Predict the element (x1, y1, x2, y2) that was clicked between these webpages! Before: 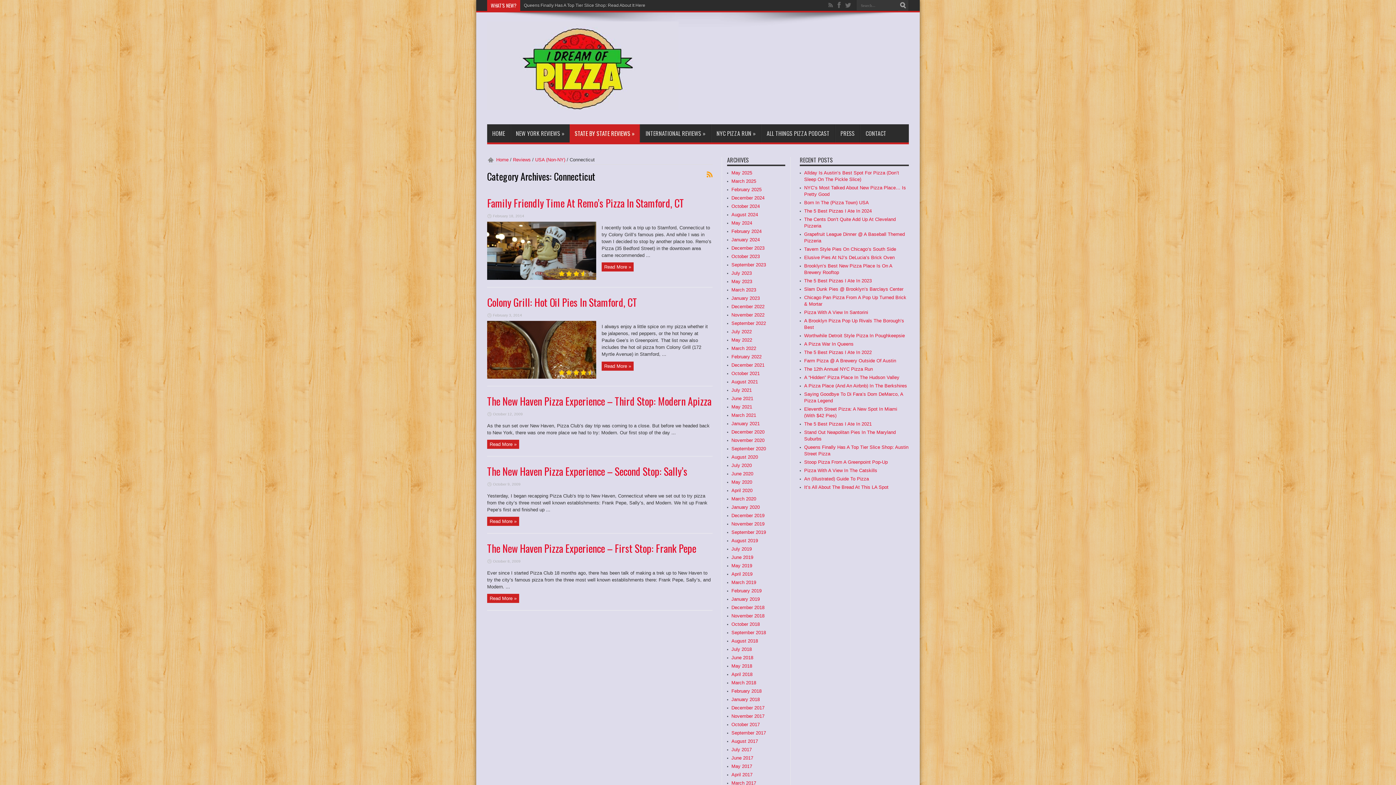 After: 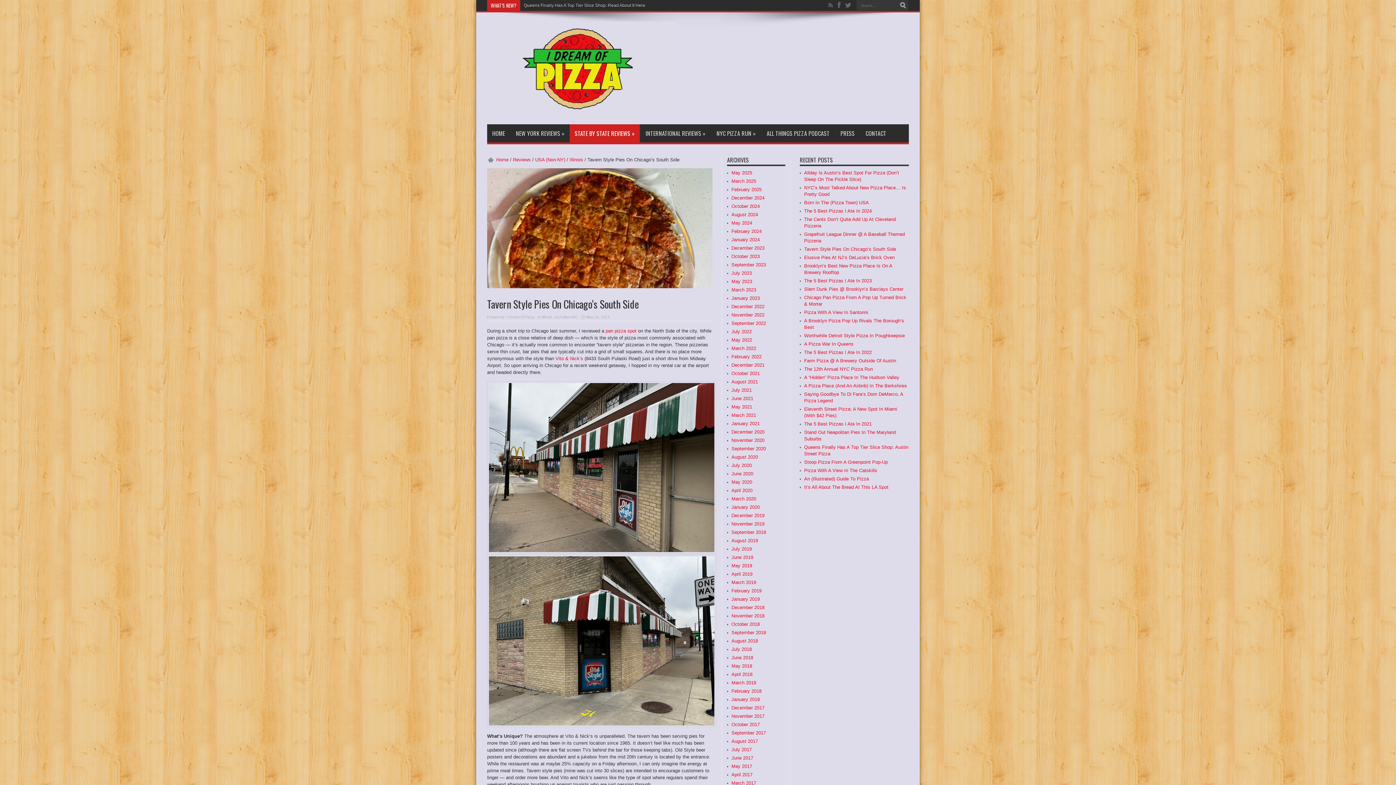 Action: bbox: (804, 246, 896, 252) label: Tavern Style Pies On Chicago’s South Side